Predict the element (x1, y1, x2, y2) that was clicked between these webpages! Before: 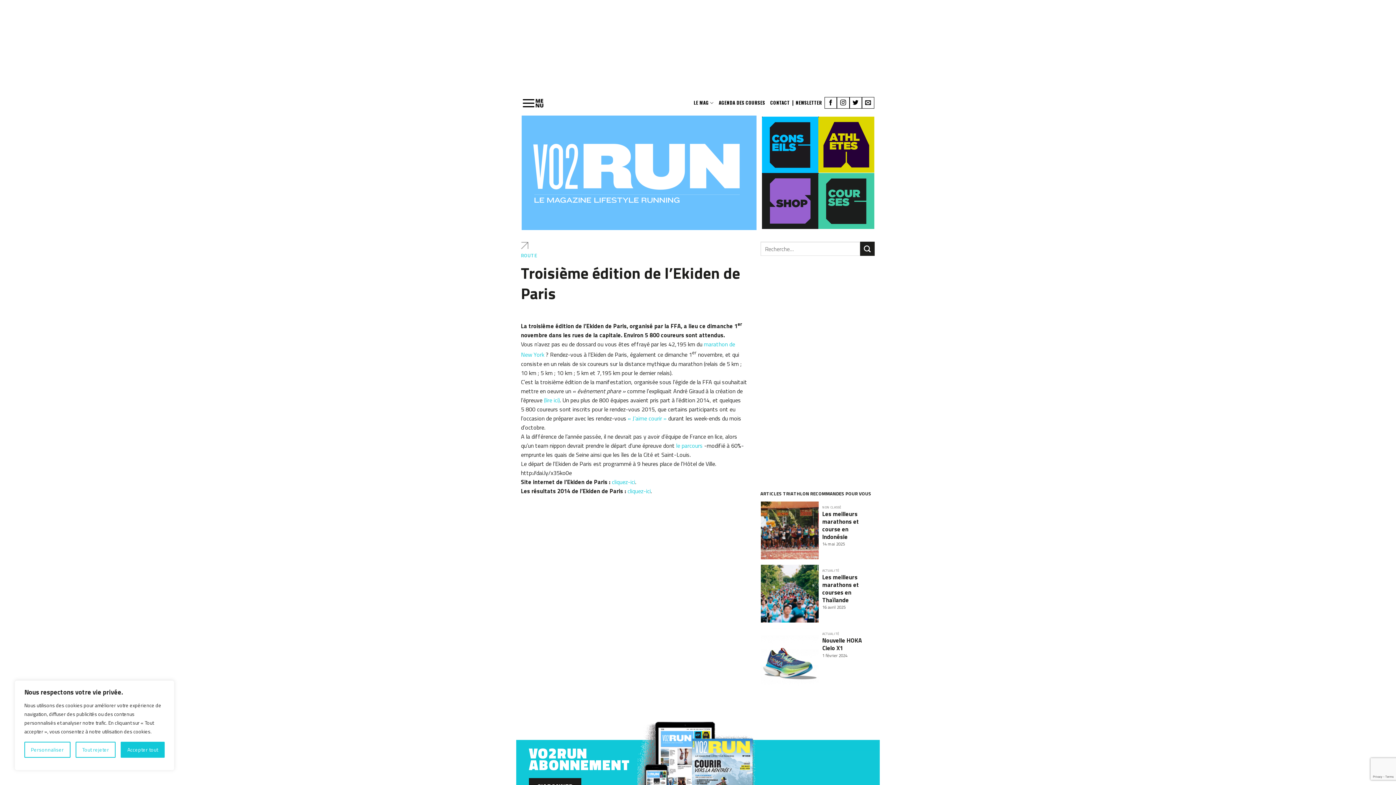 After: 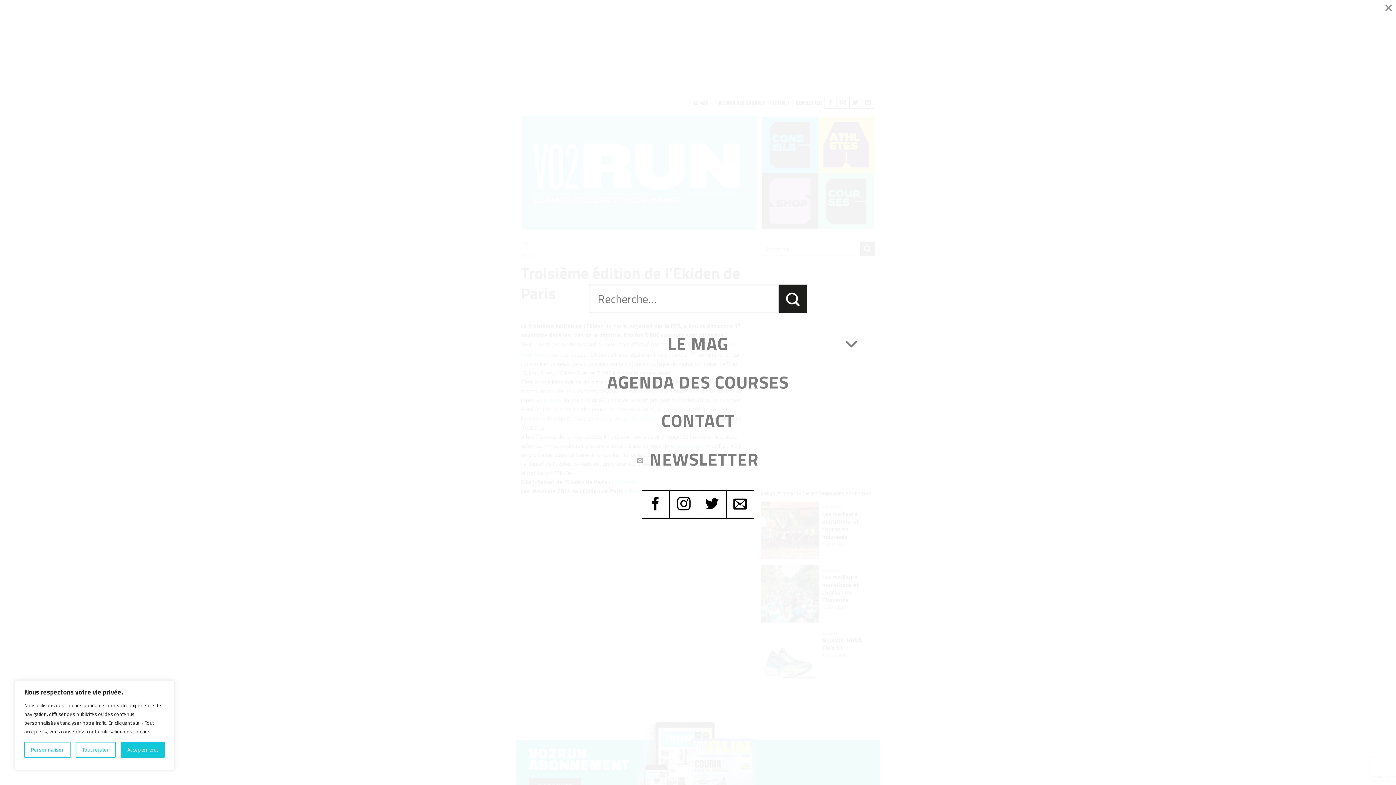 Action: bbox: (521, 90, 535, 114)